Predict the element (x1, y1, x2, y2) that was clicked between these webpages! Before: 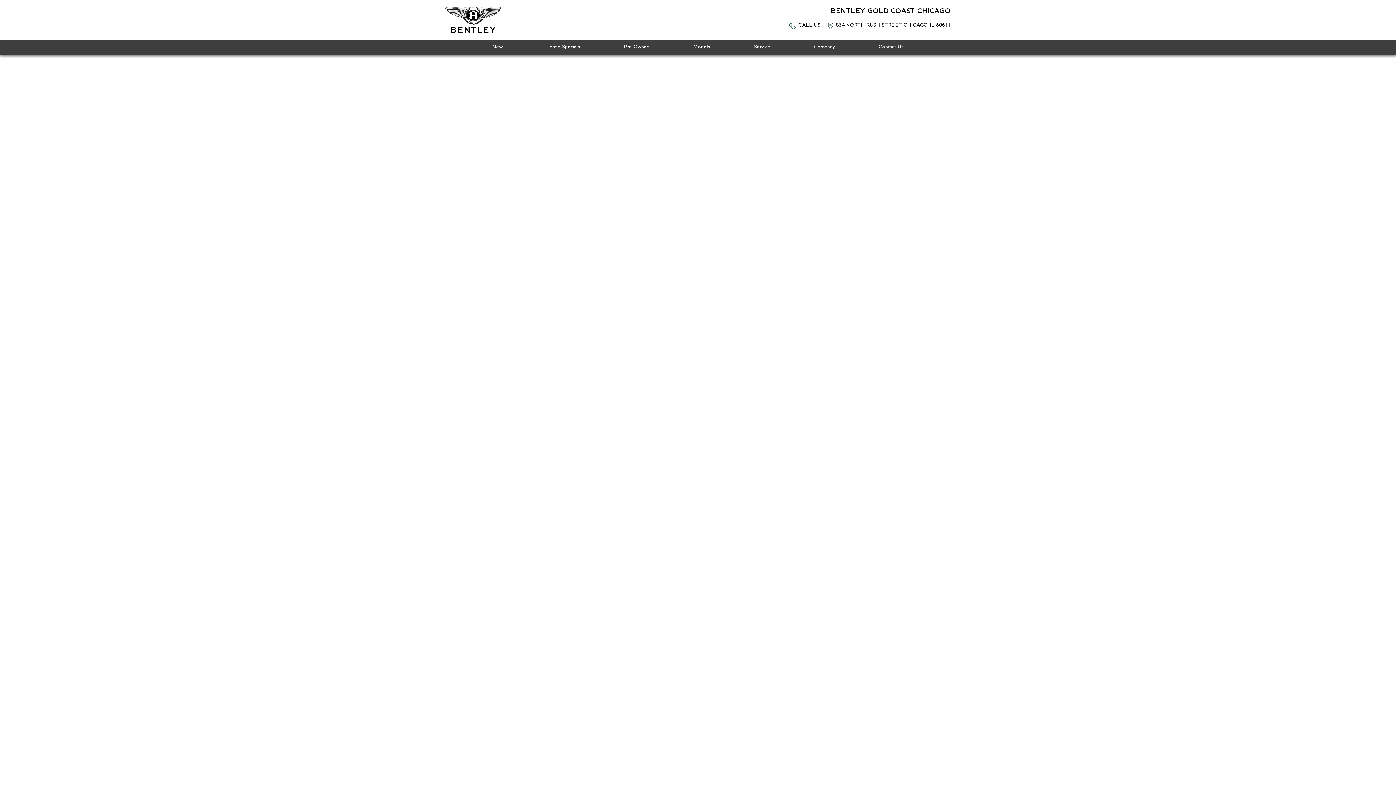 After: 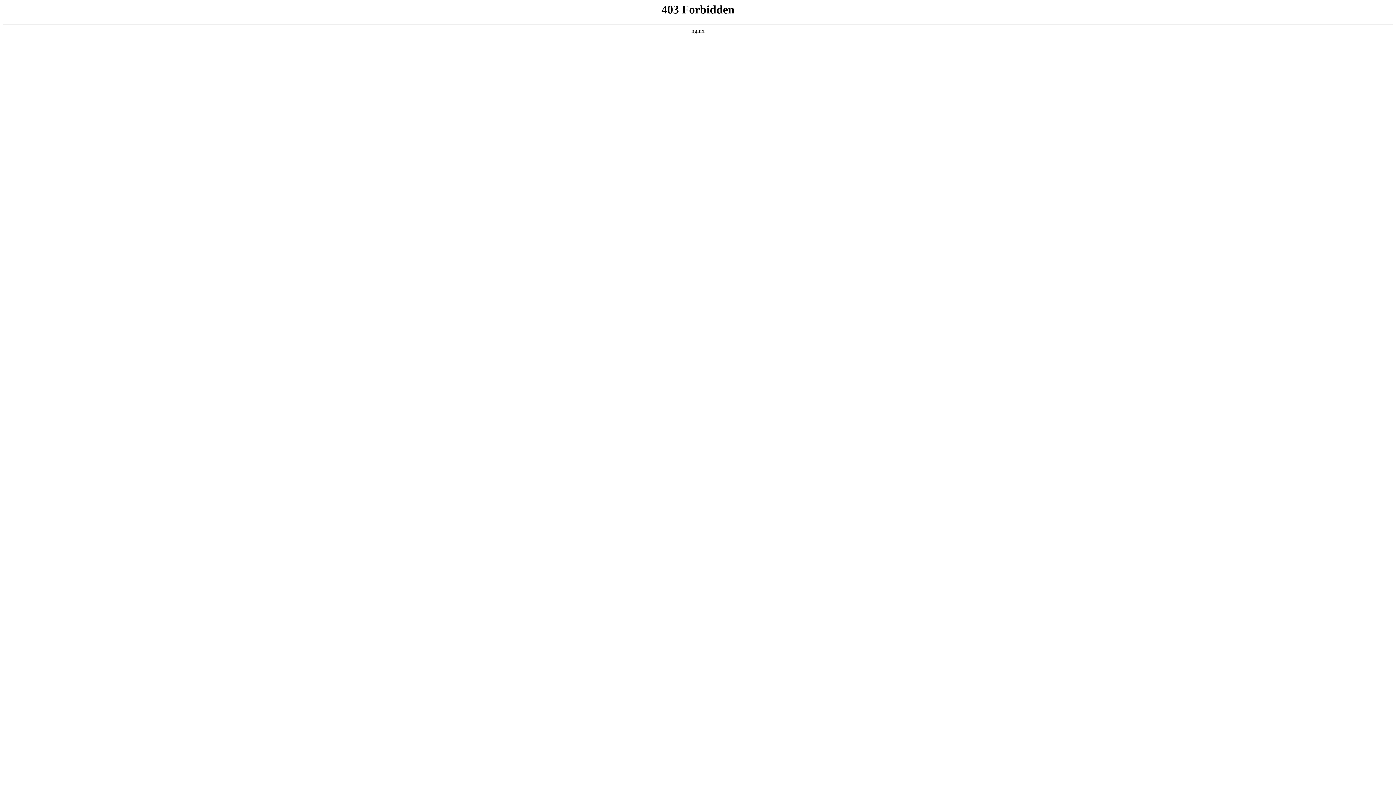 Action: label: Lease Specials bbox: (528, 39, 598, 54)